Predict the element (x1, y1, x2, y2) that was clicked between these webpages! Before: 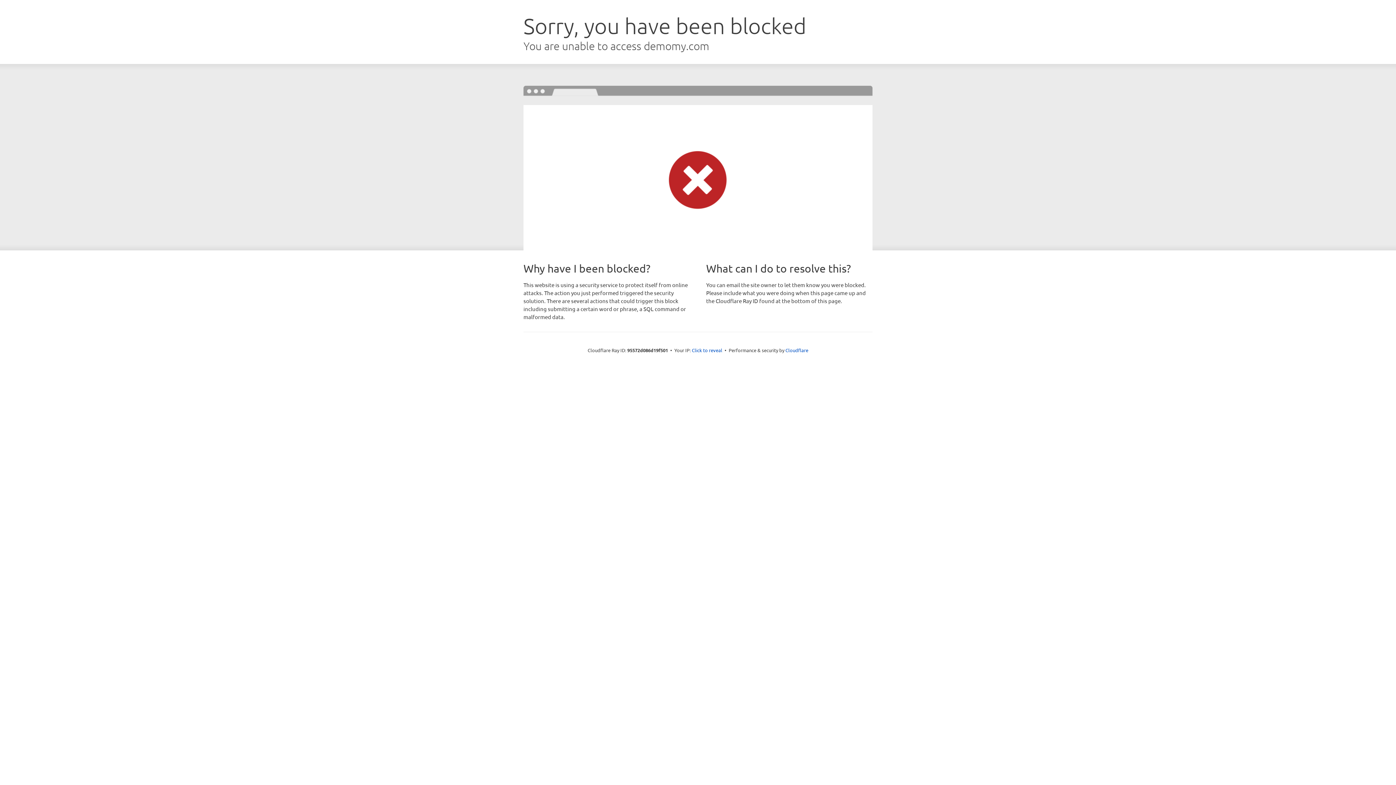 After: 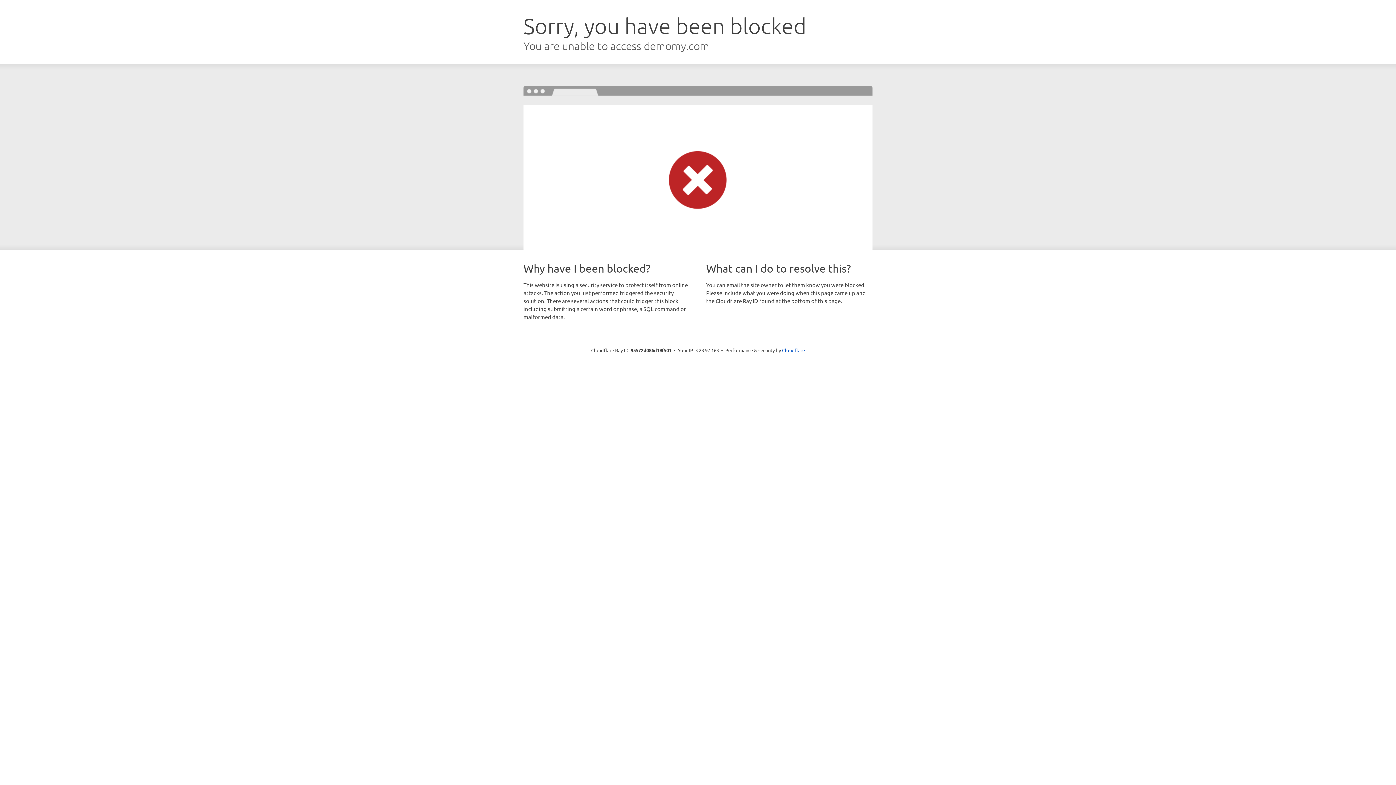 Action: bbox: (692, 346, 722, 353) label: Click to reveal